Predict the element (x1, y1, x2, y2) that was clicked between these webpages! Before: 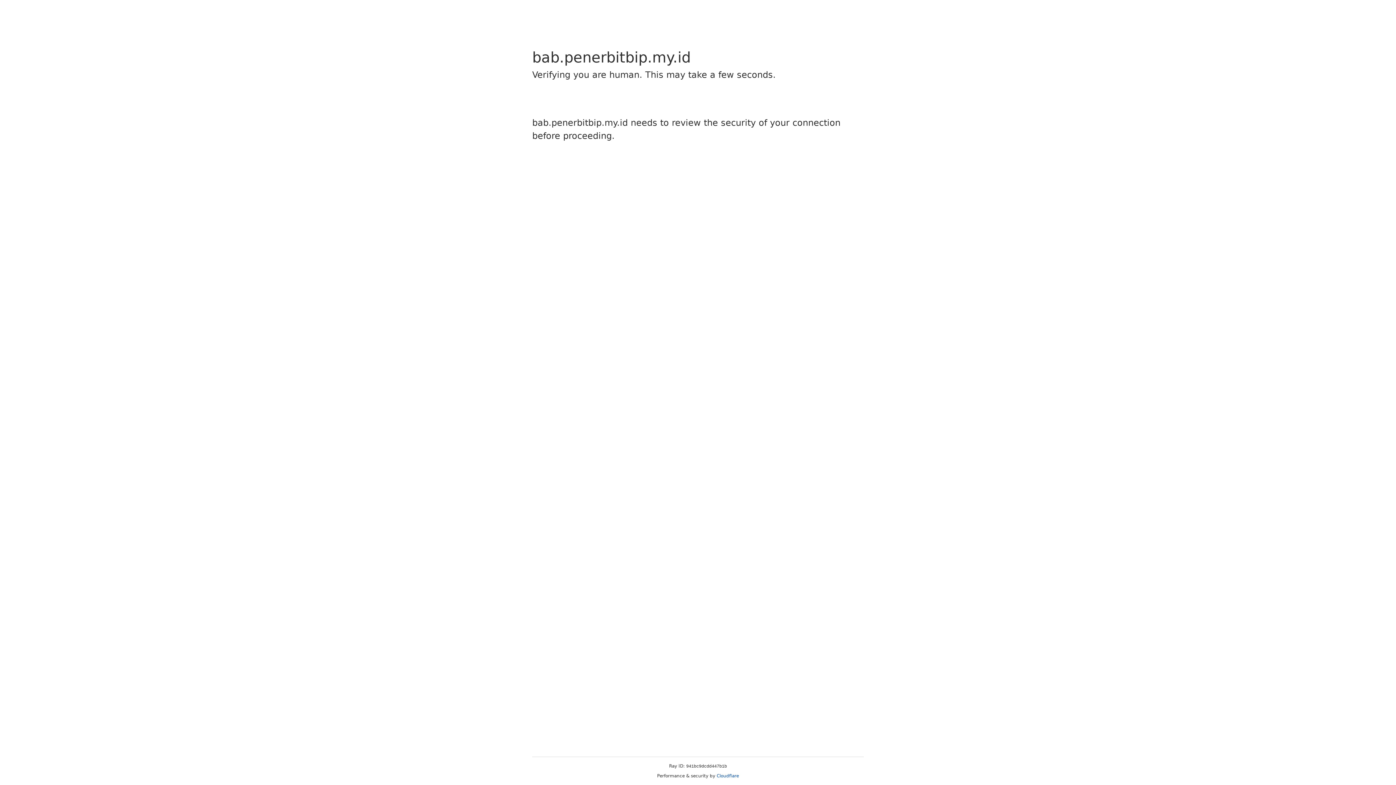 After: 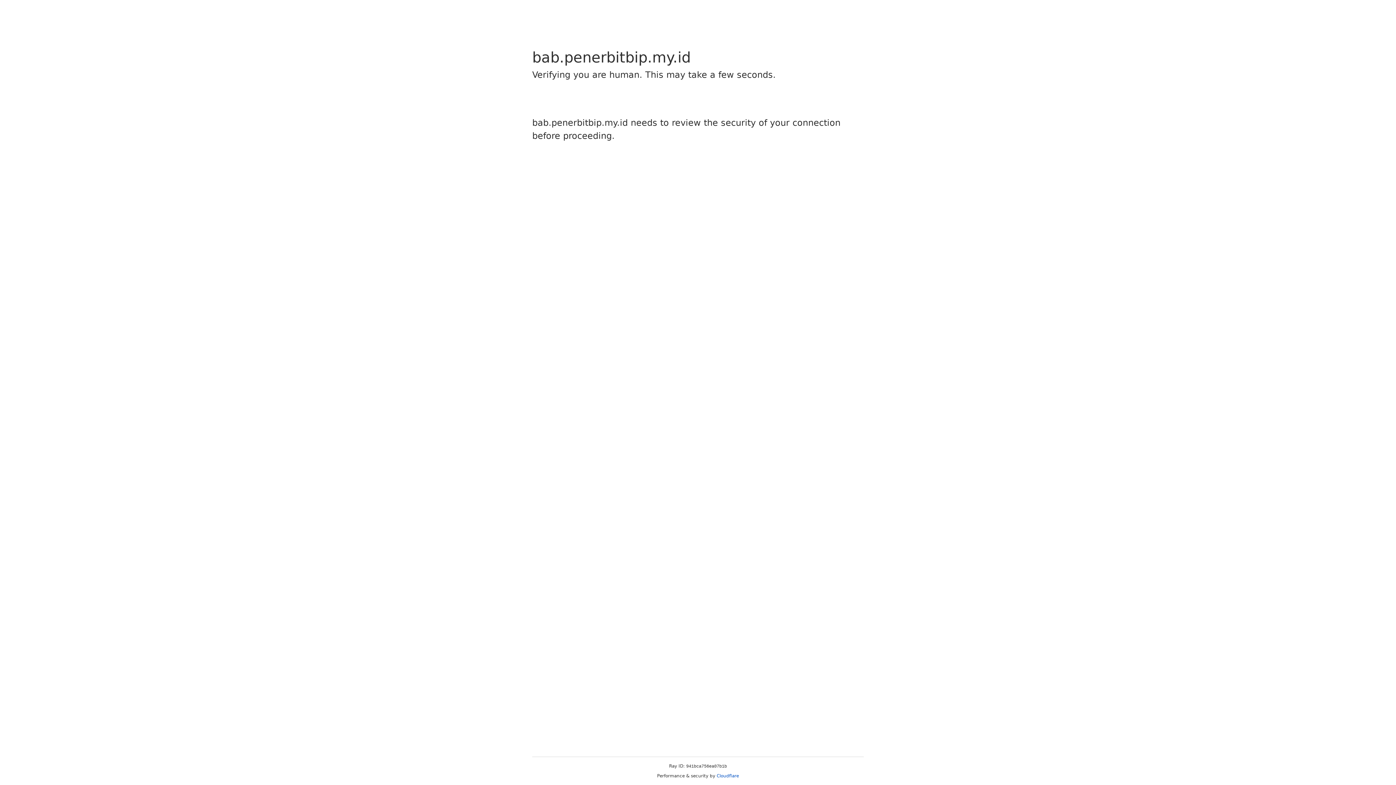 Action: label: Cloudflare bbox: (716, 773, 739, 778)